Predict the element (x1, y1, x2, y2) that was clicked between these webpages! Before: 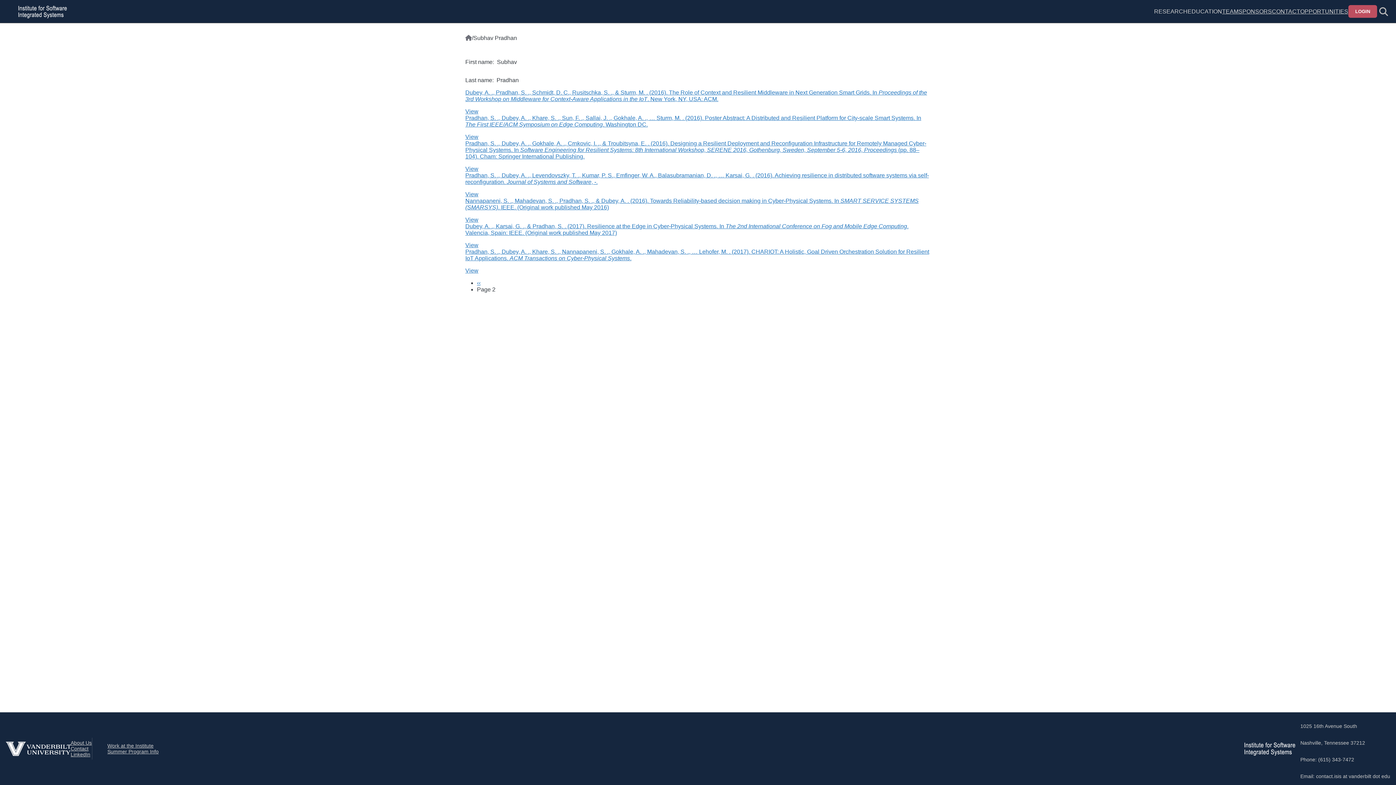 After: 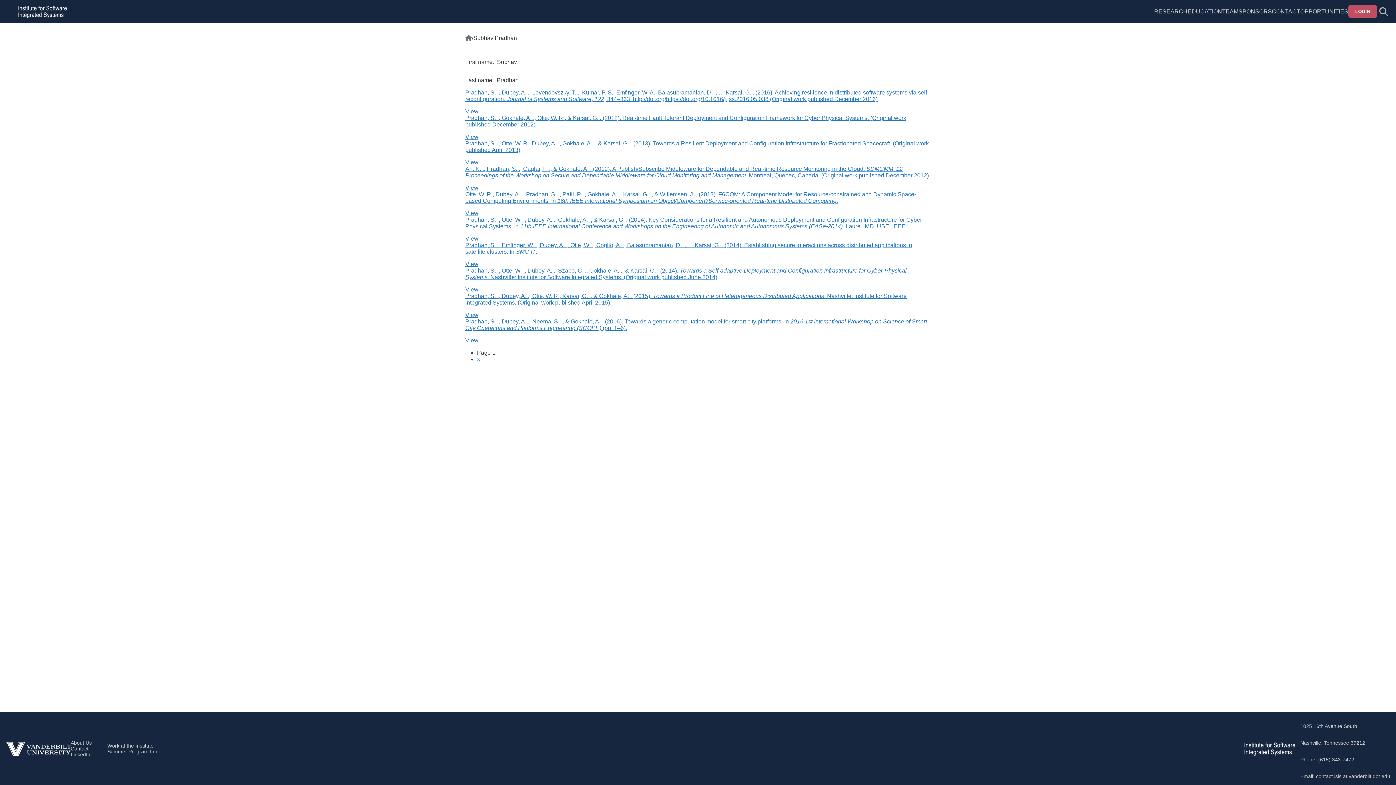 Action: bbox: (477, 280, 480, 286) label: Previous page
‹‹